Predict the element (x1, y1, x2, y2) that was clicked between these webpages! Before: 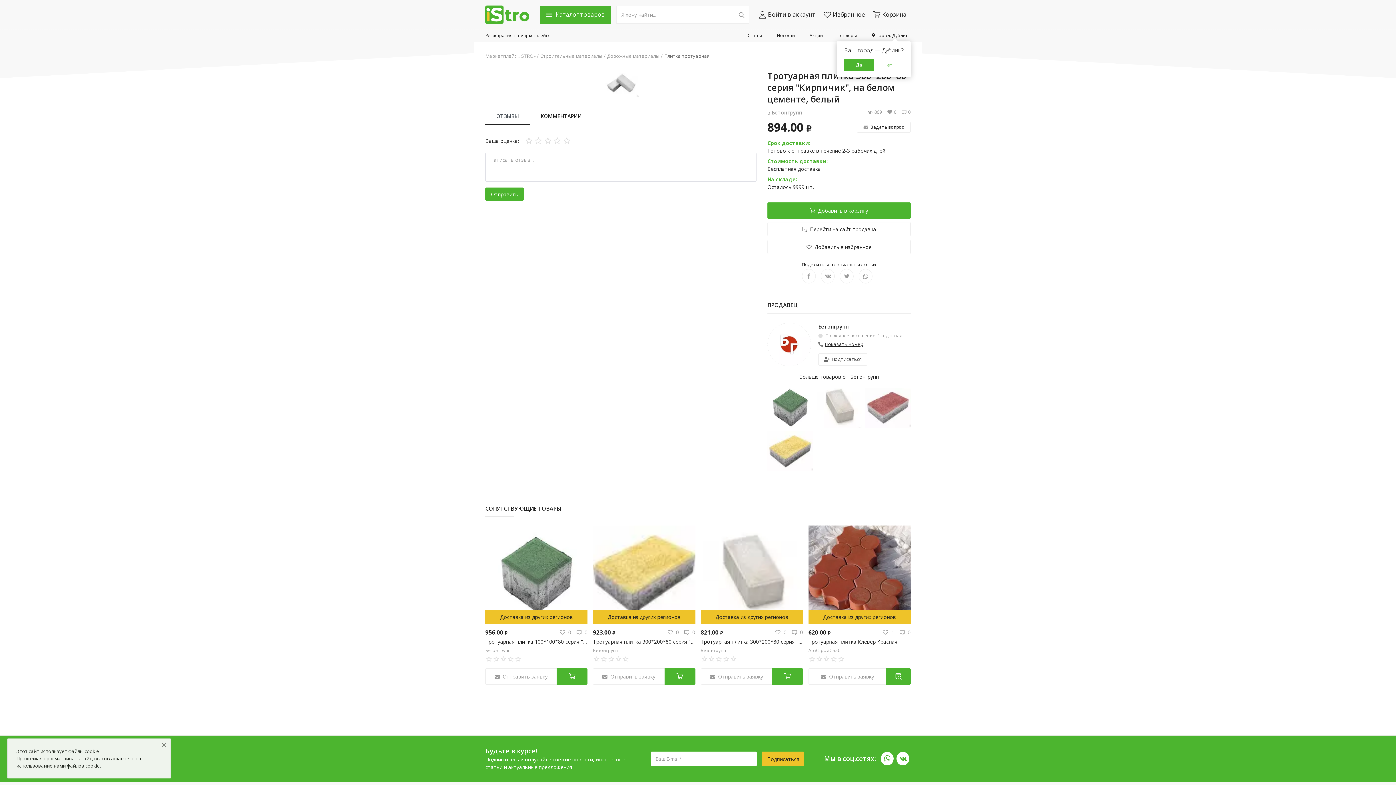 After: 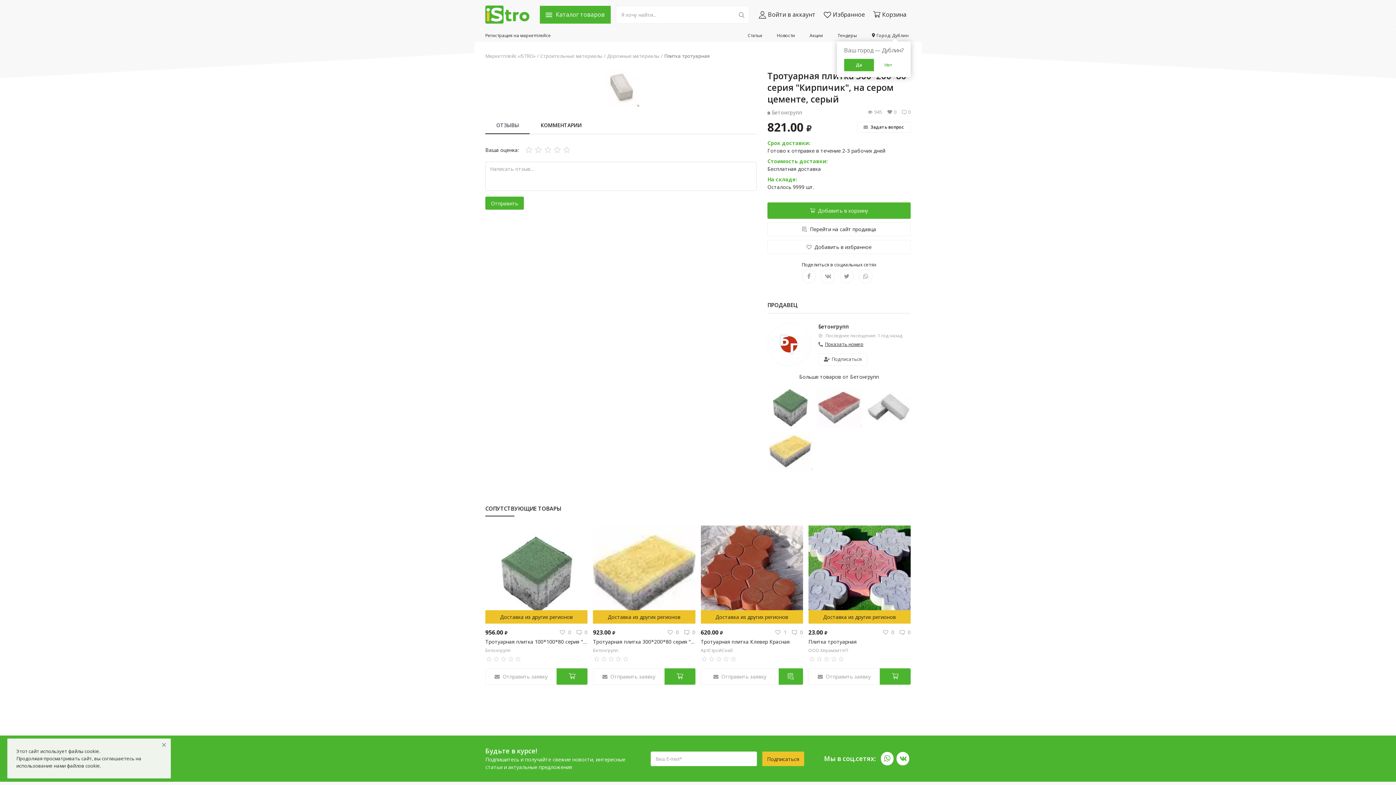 Action: bbox: (816, 403, 861, 410)